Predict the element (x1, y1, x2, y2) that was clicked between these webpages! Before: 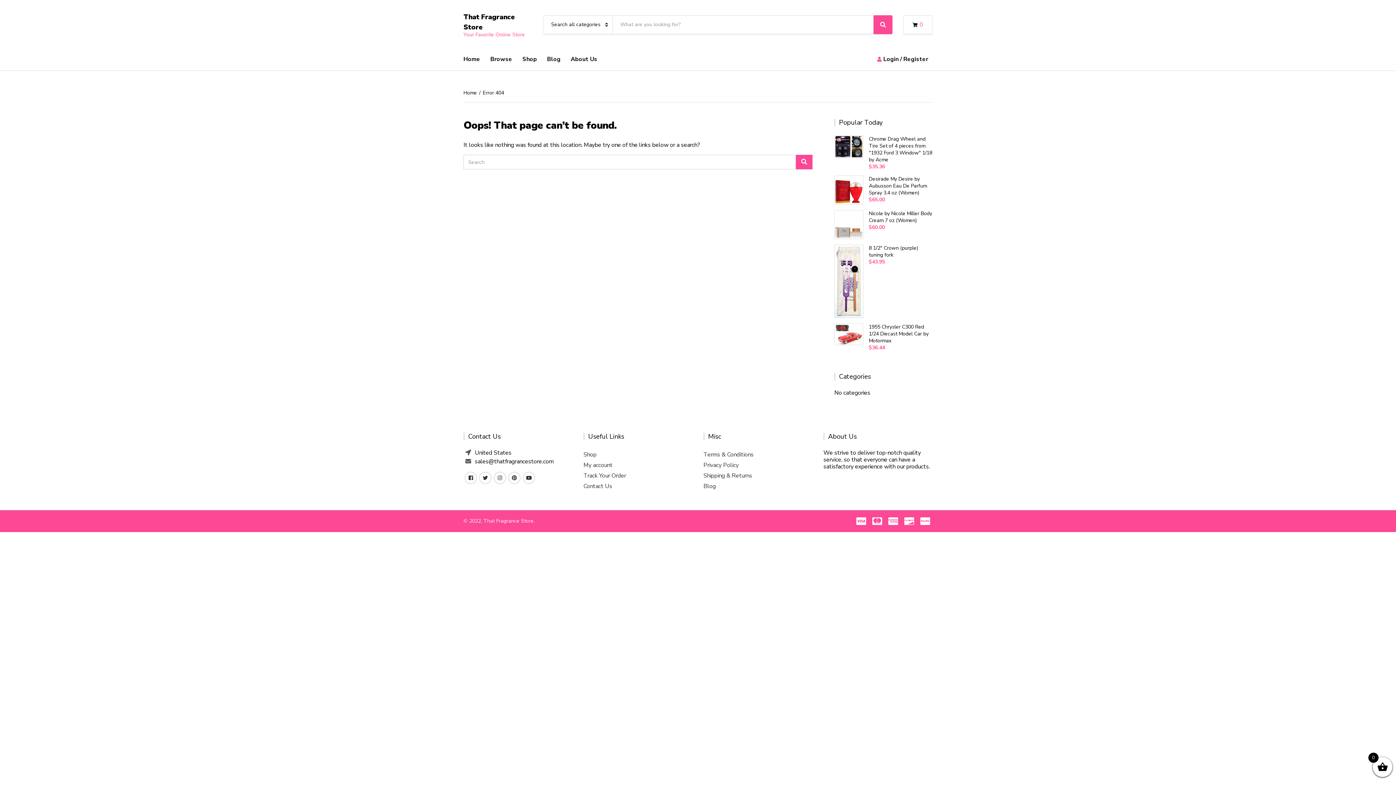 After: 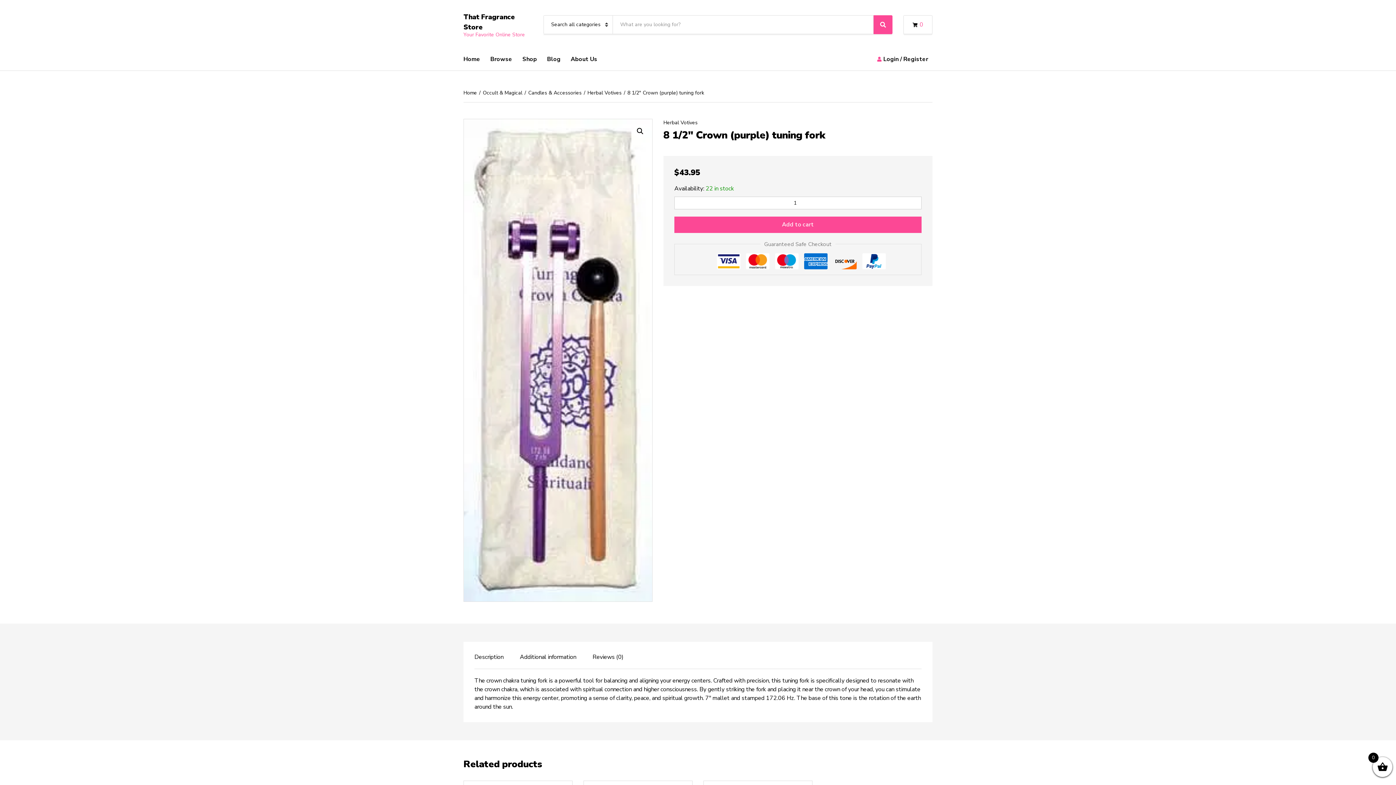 Action: label: 8 1/2" Crown (purple) tuning fork bbox: (869, 244, 932, 258)